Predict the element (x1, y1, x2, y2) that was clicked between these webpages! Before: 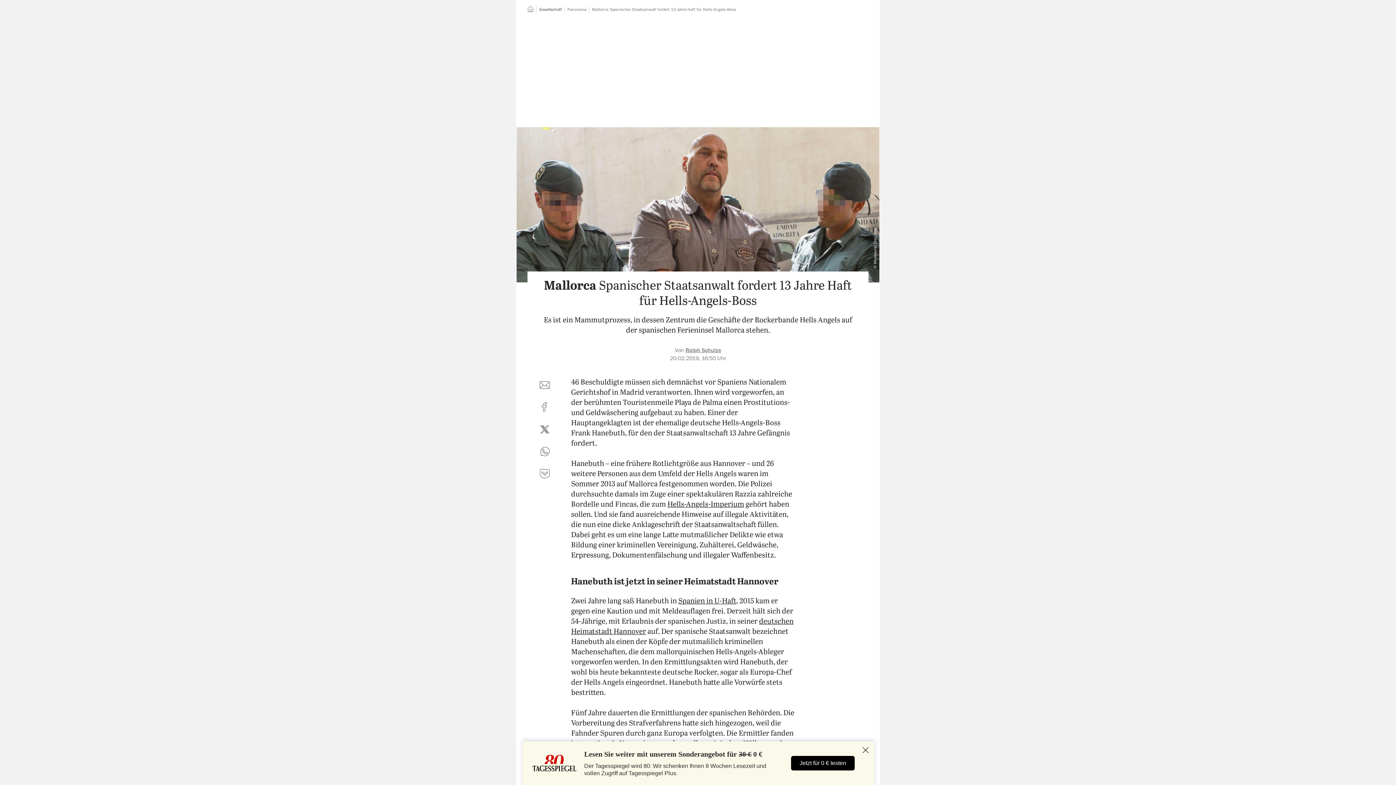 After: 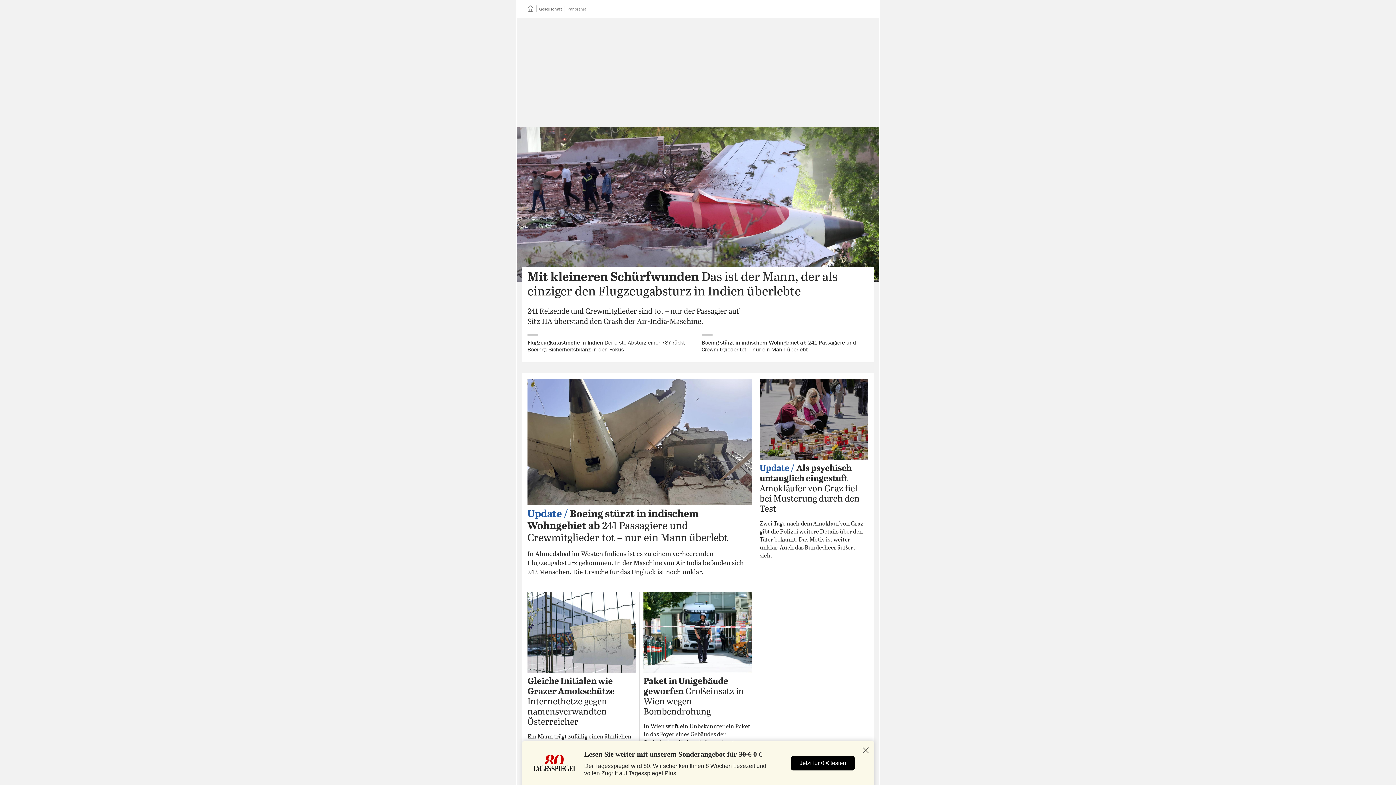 Action: label: Panorama bbox: (567, 7, 586, 11)